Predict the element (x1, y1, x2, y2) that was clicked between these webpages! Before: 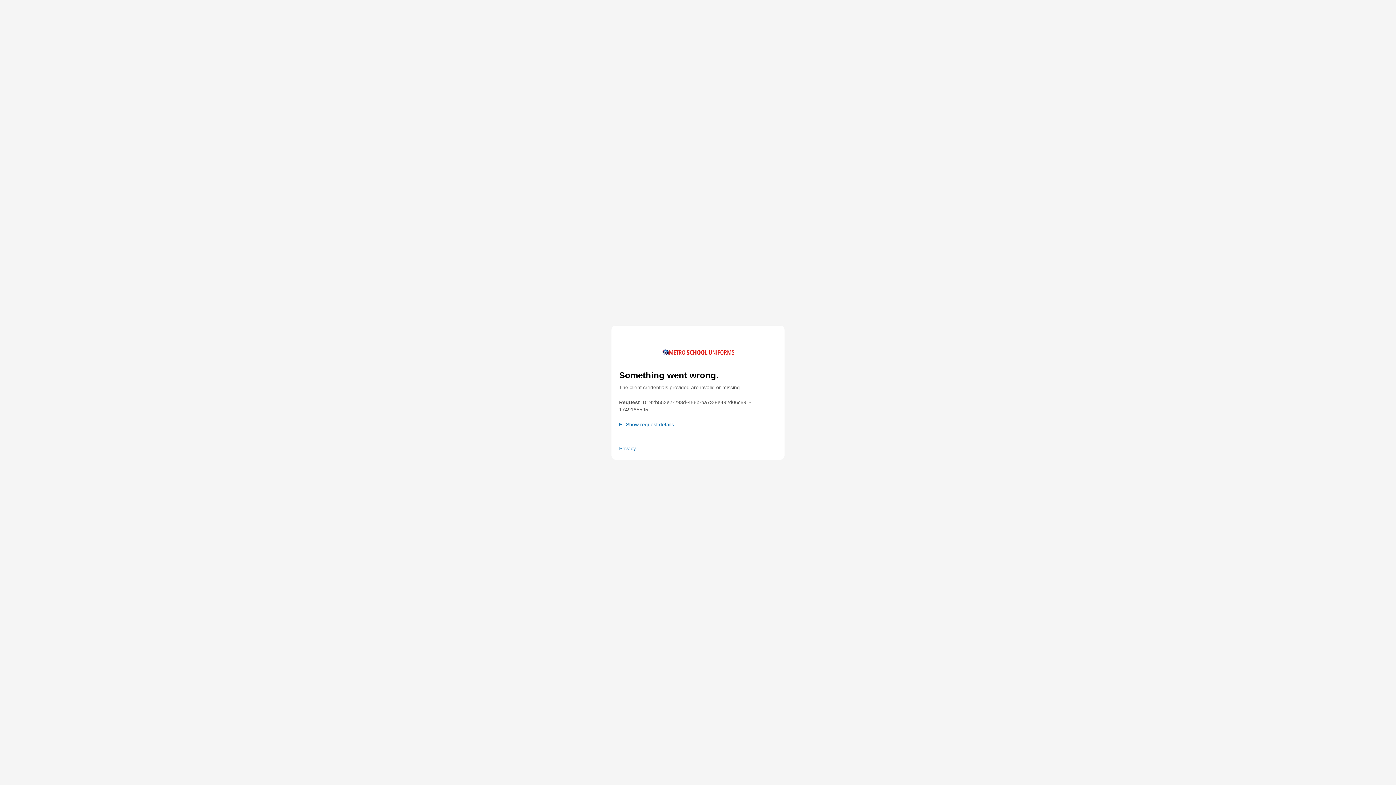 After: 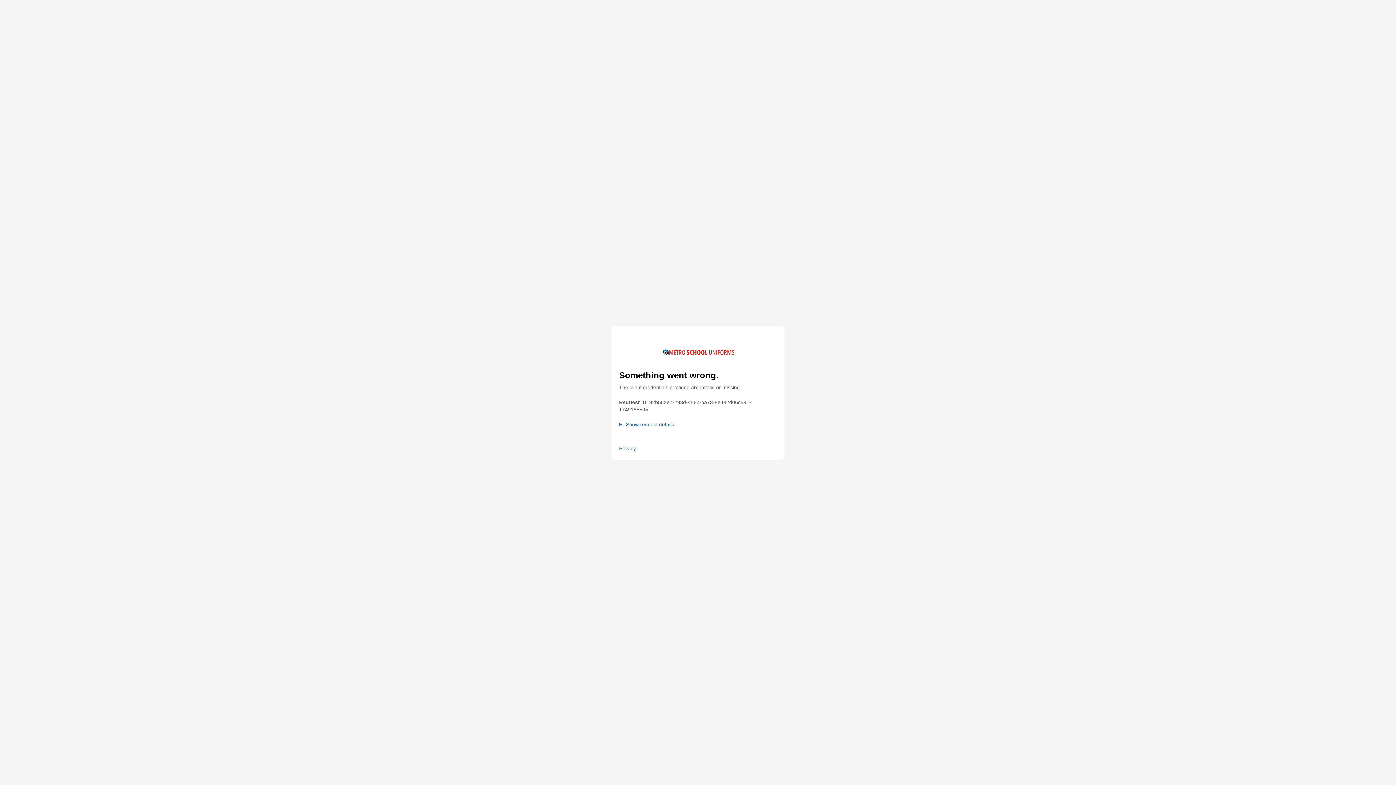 Action: label: Privacy bbox: (619, 444, 636, 452)